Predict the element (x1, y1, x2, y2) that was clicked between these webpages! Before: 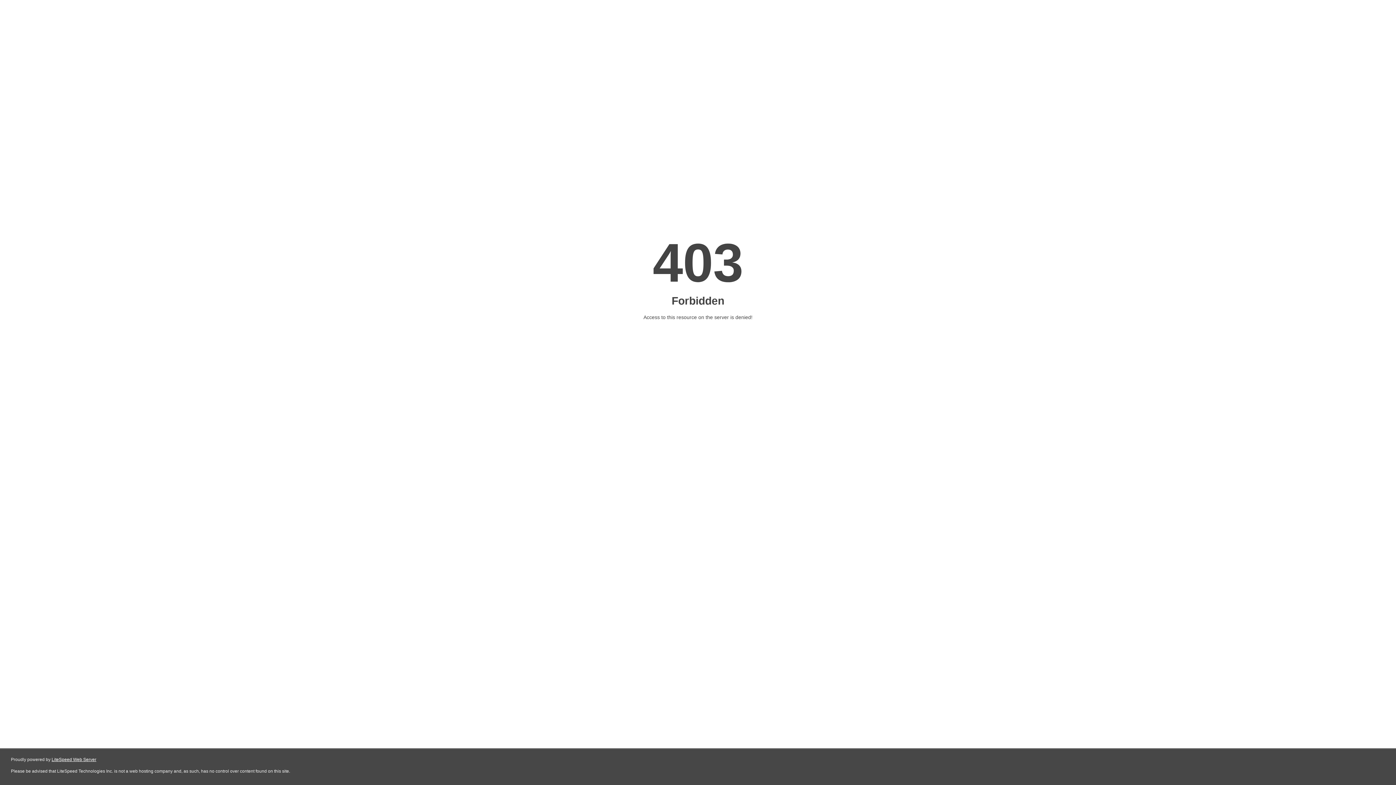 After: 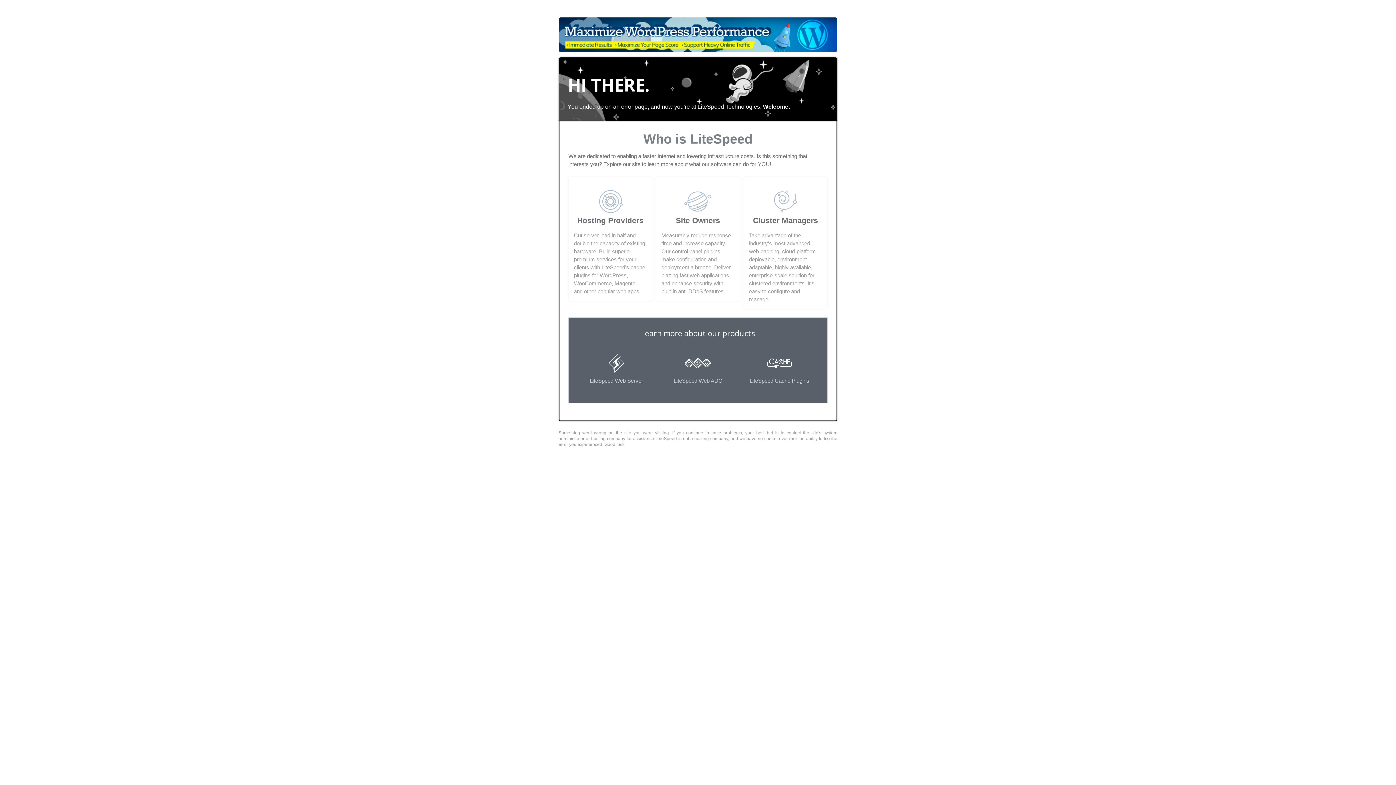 Action: label: LiteSpeed Web Server bbox: (51, 757, 96, 762)